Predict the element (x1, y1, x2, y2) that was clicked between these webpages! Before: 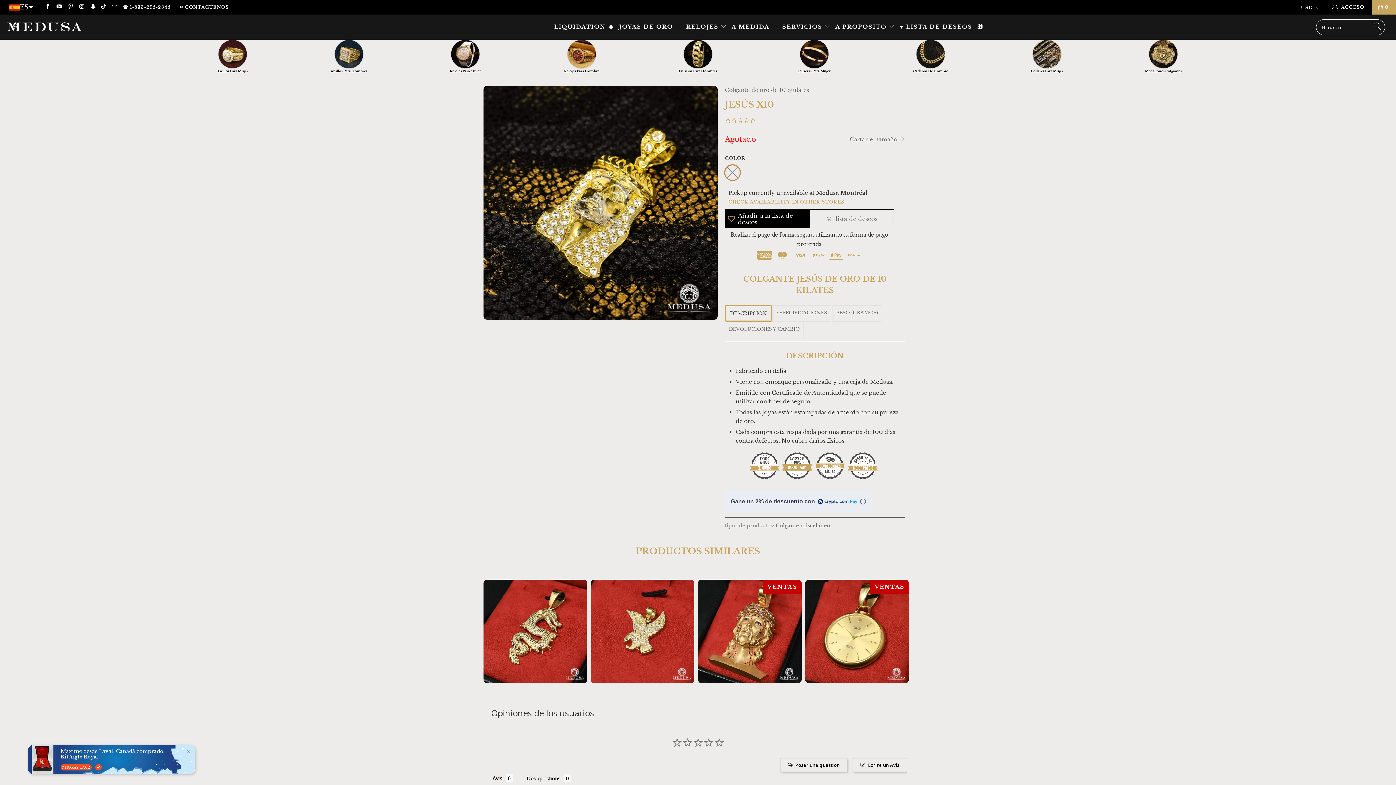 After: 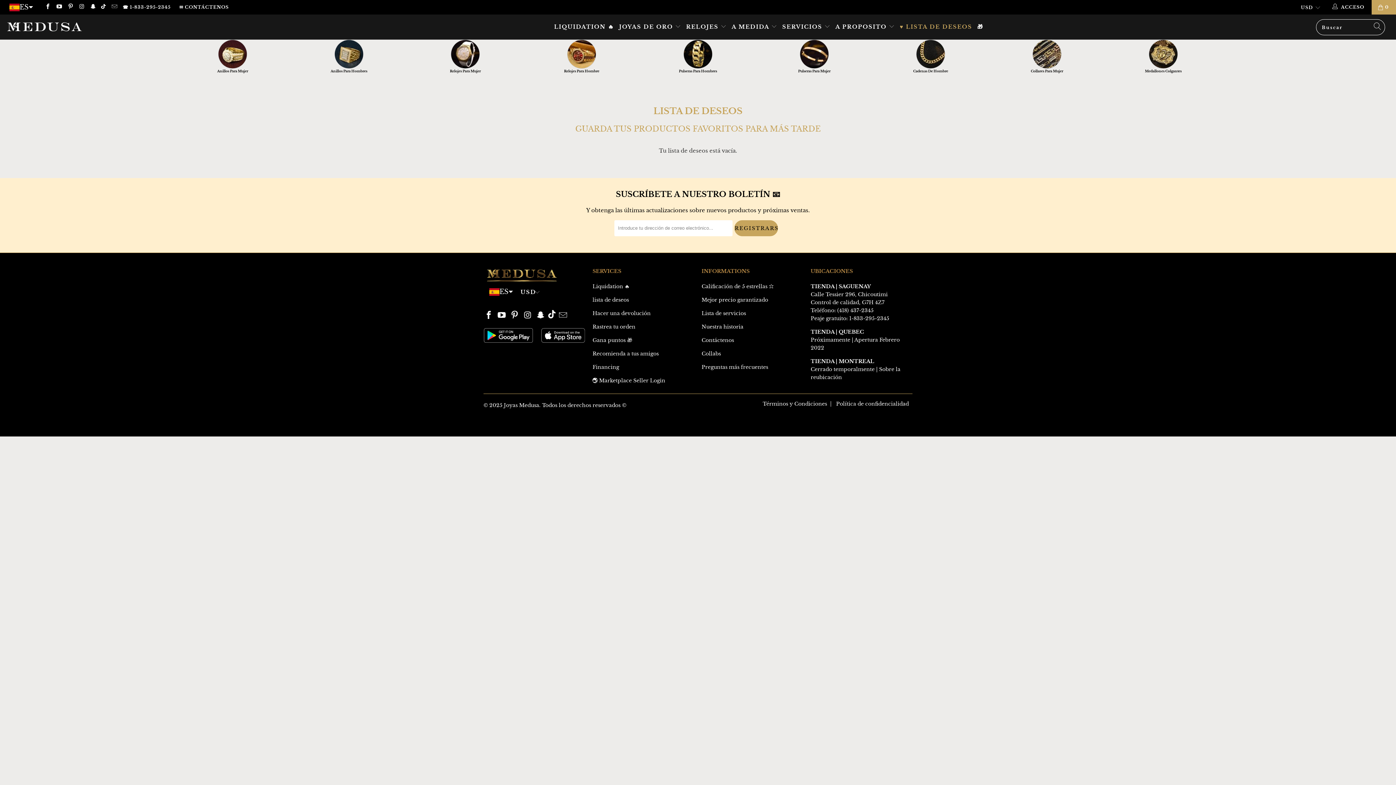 Action: label: Mi lista de deseos bbox: (809, 209, 894, 228)